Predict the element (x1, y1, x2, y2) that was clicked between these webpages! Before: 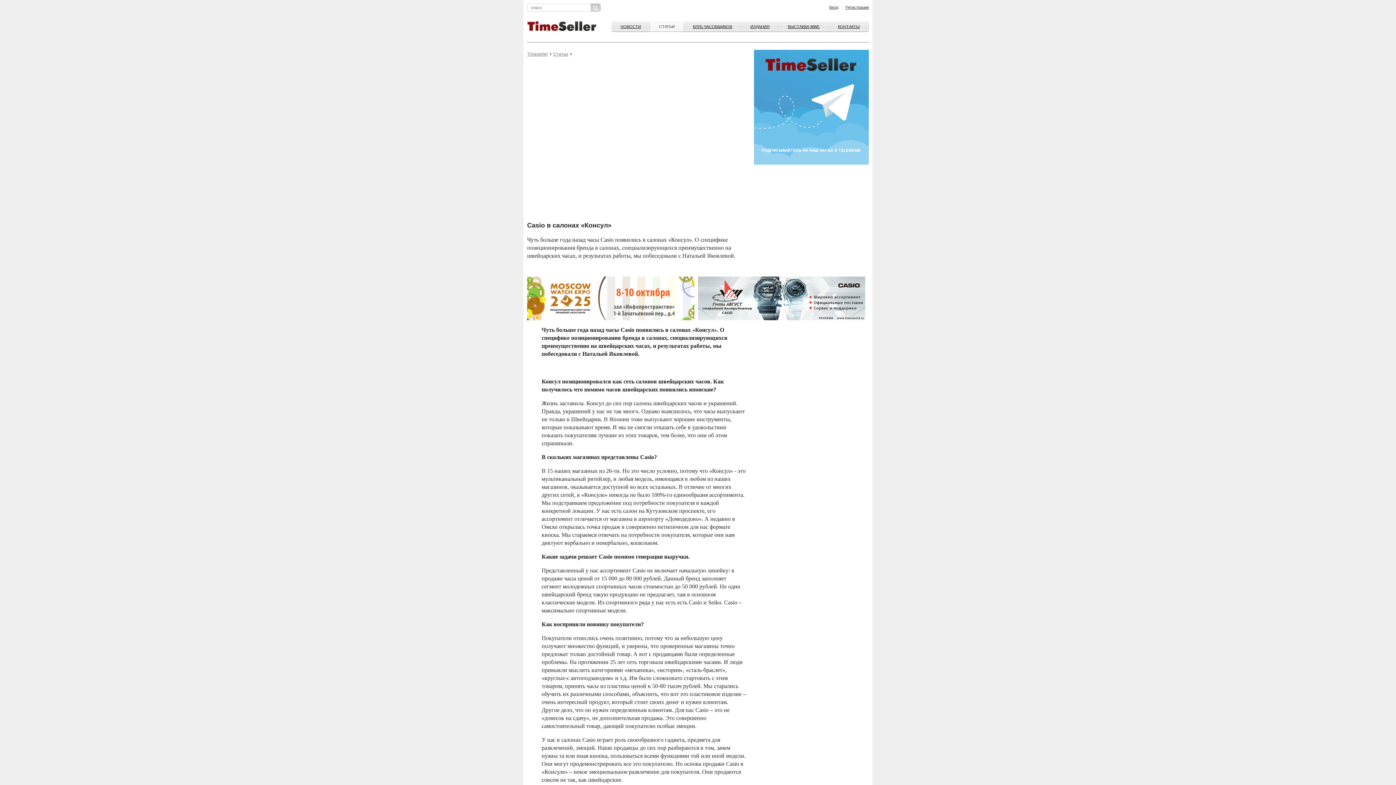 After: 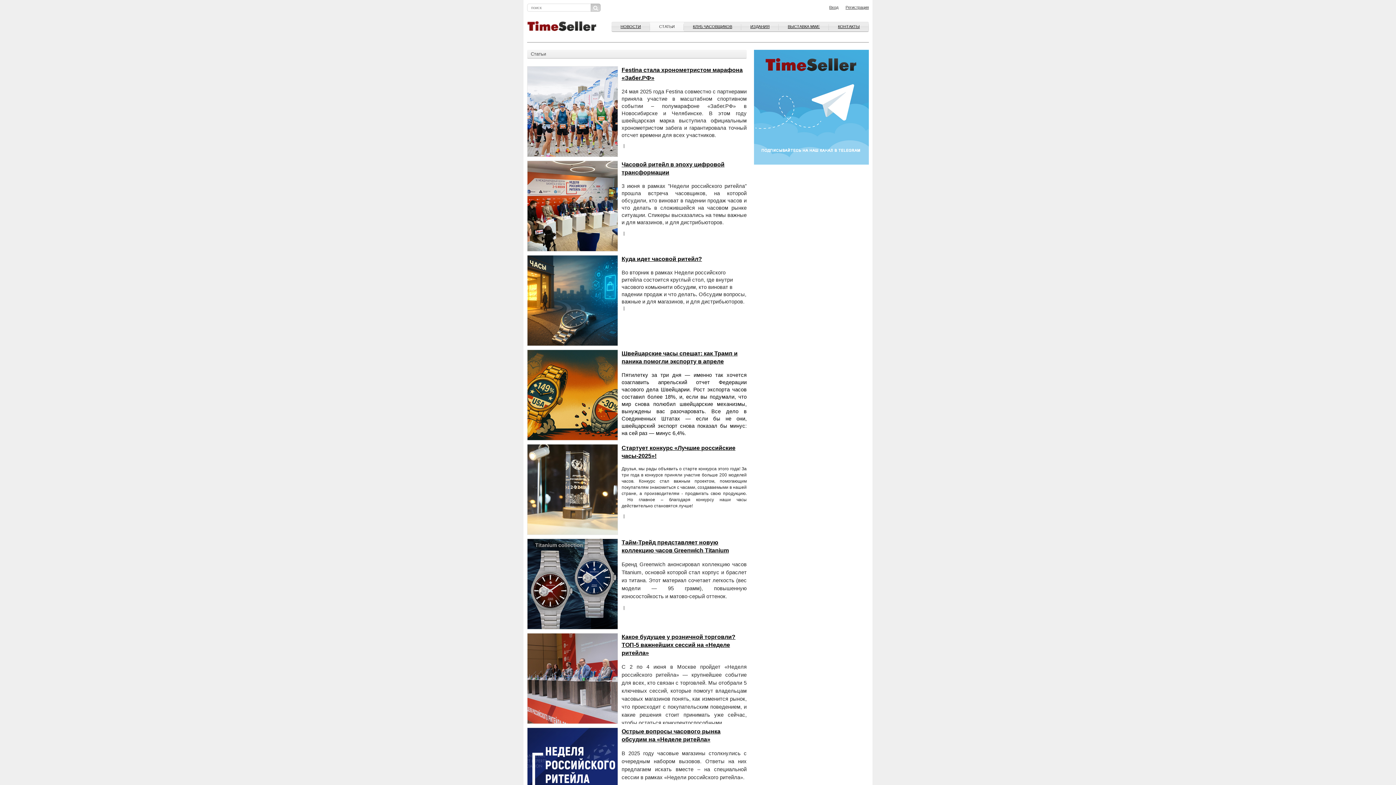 Action: bbox: (650, 21, 684, 31) label: СТАТЬИ